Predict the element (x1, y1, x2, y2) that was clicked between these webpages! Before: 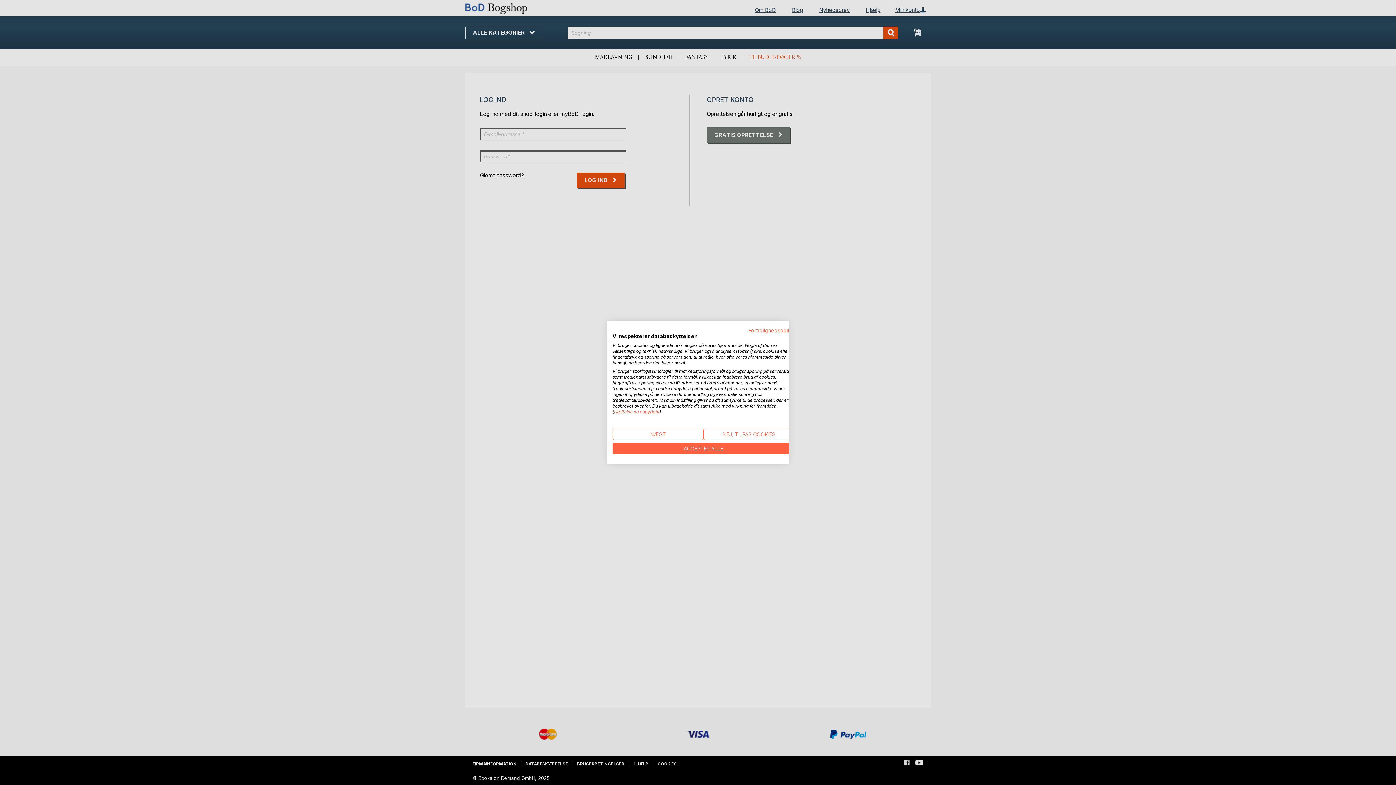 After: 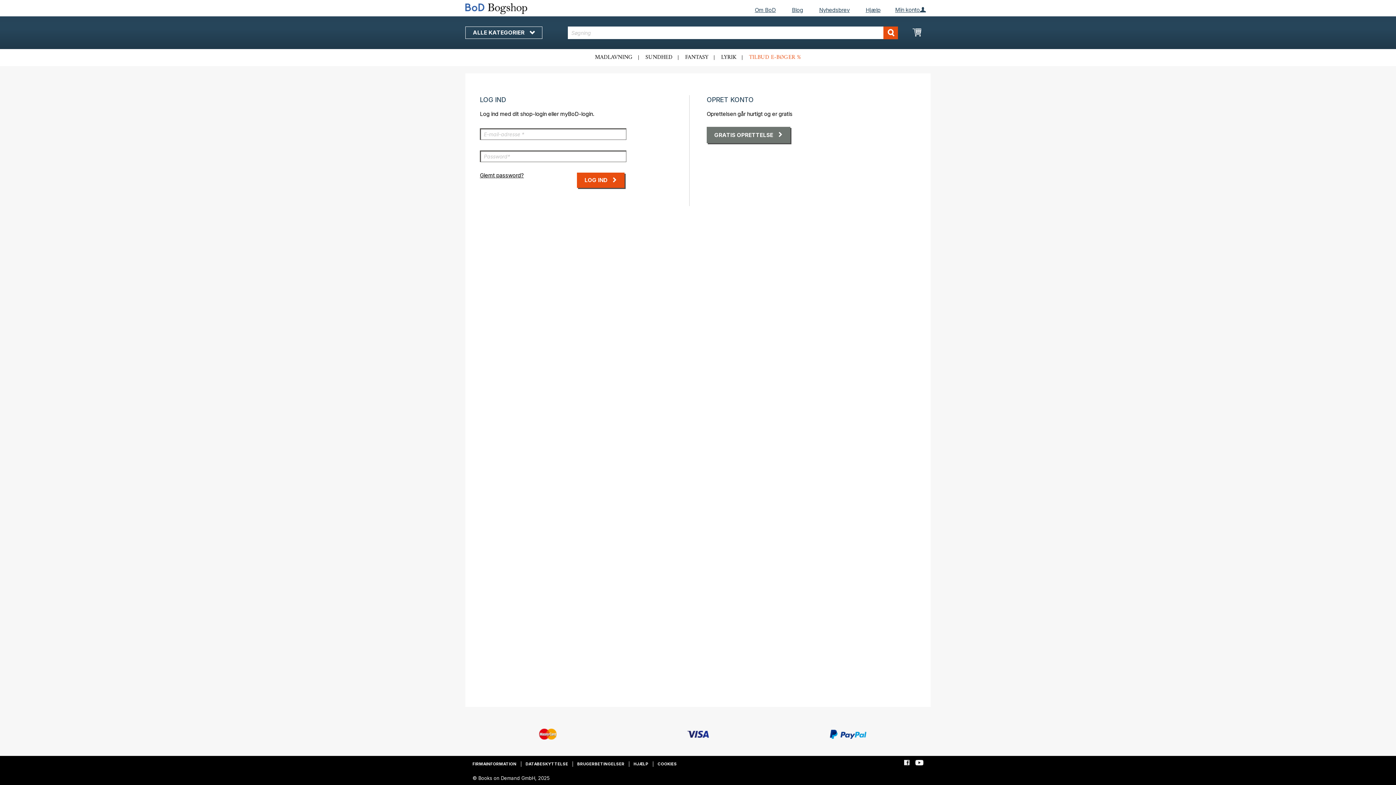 Action: bbox: (612, 443, 794, 454) label: Accepter alle cookies